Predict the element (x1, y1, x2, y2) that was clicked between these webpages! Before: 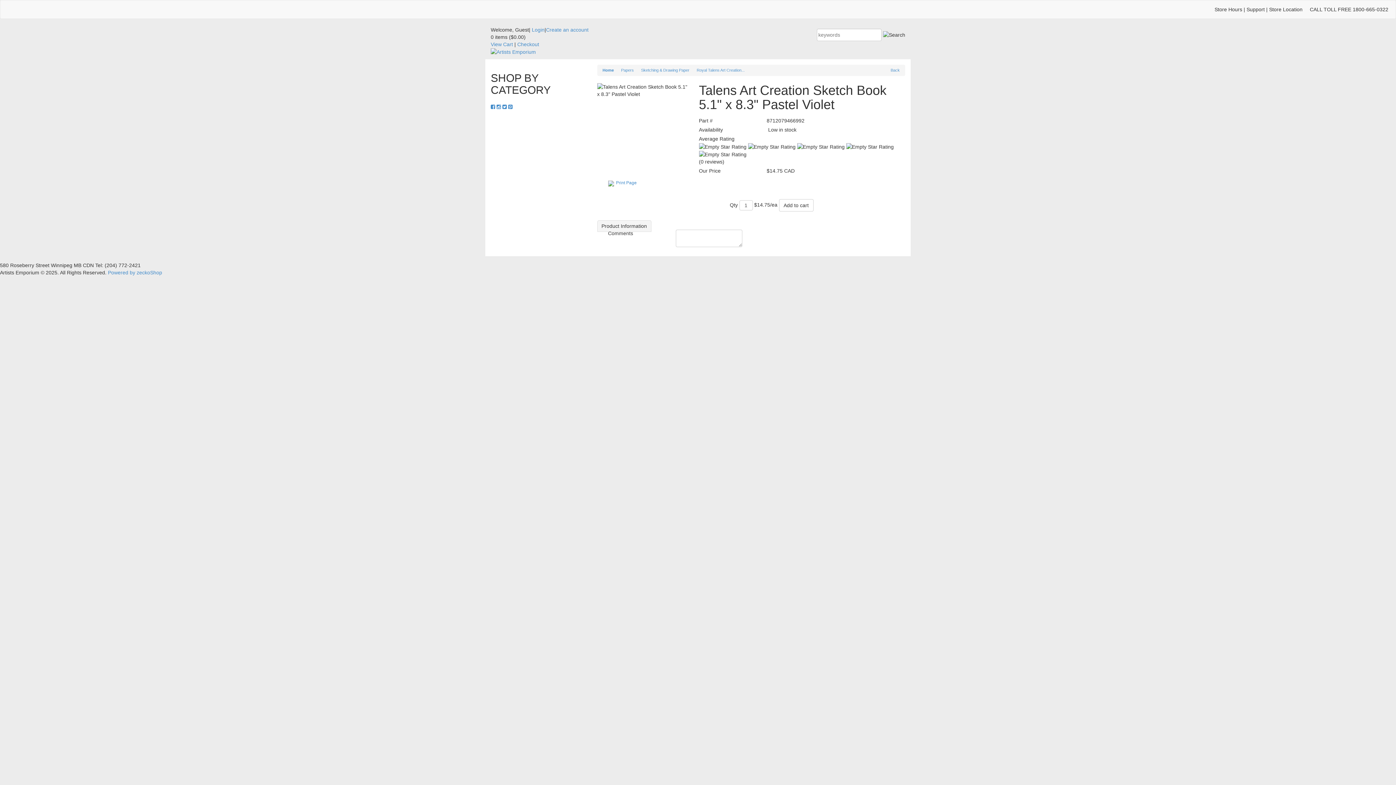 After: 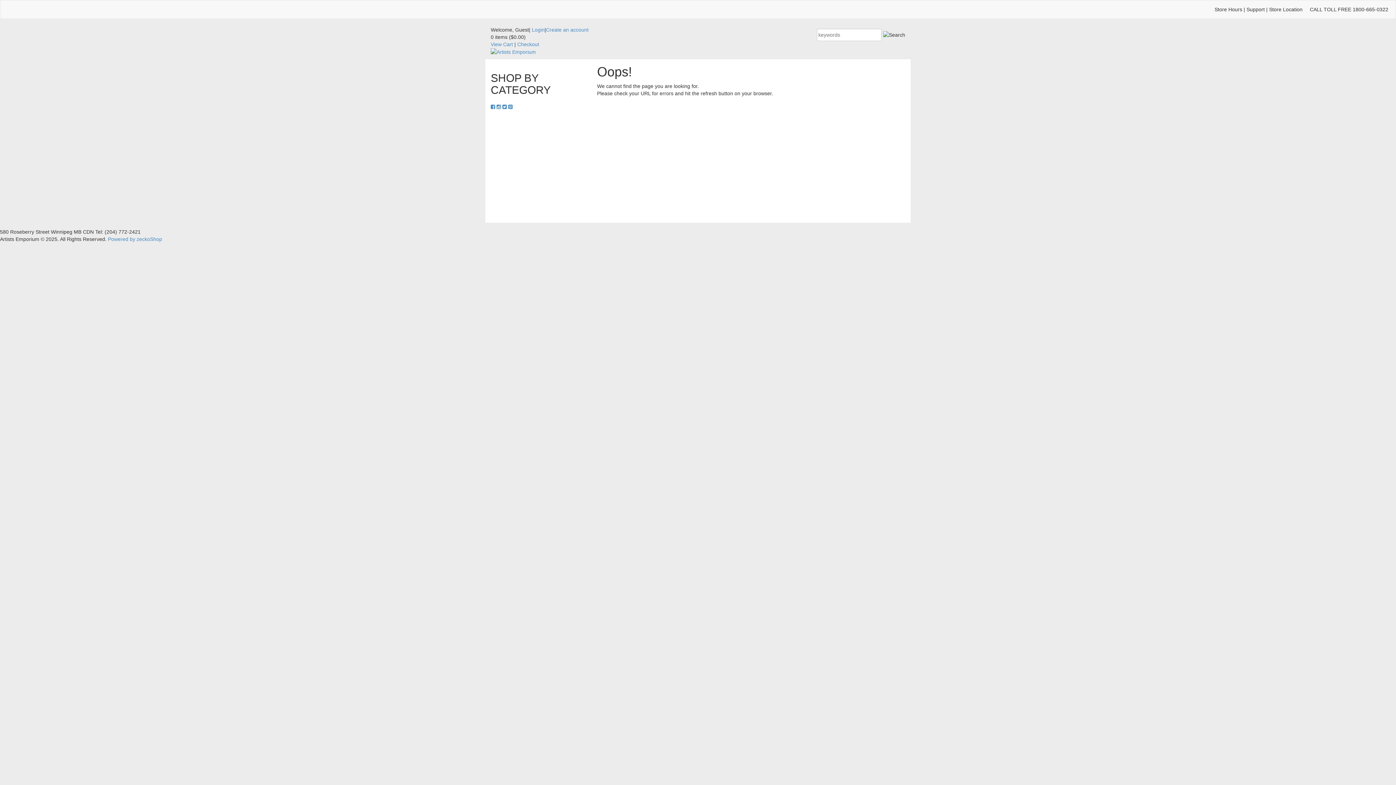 Action: bbox: (1246, 6, 1265, 12) label: Support